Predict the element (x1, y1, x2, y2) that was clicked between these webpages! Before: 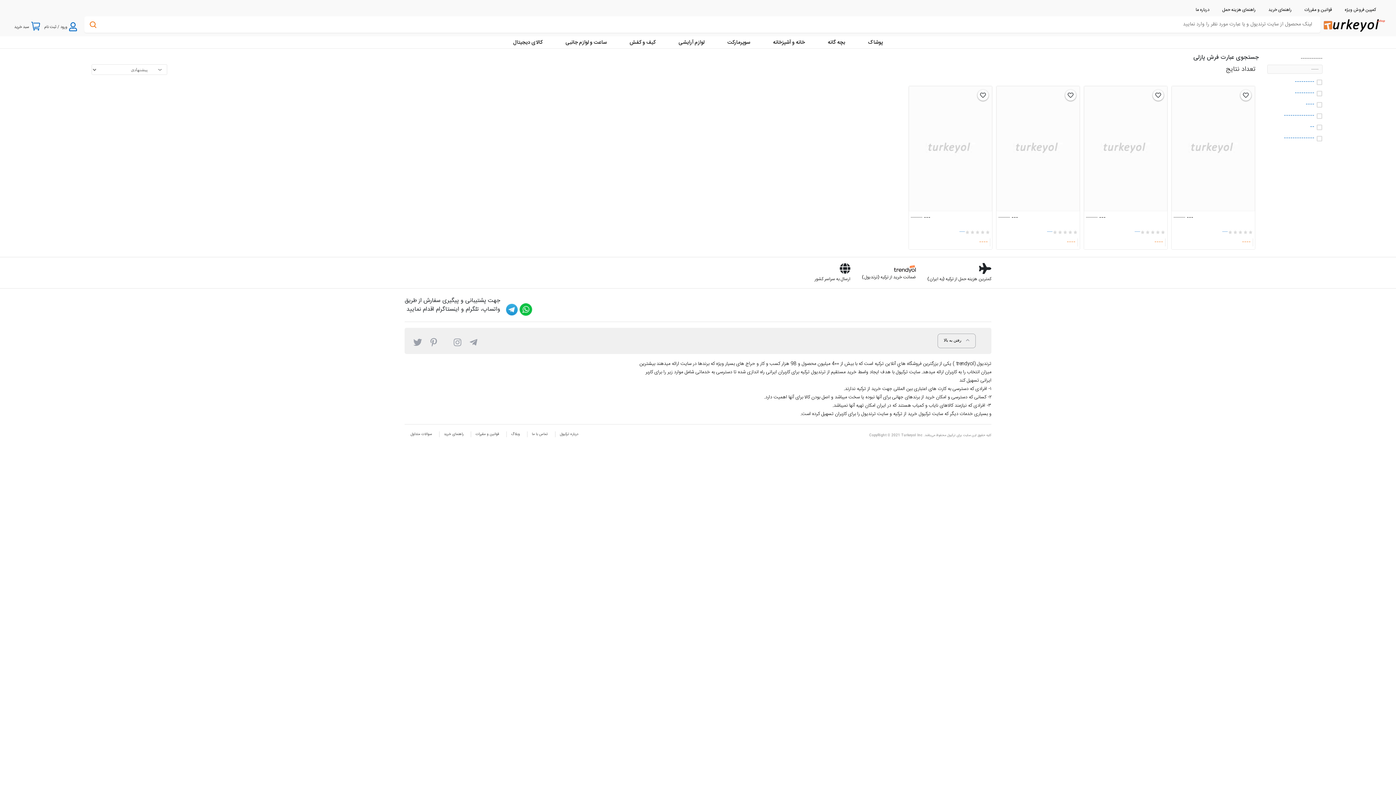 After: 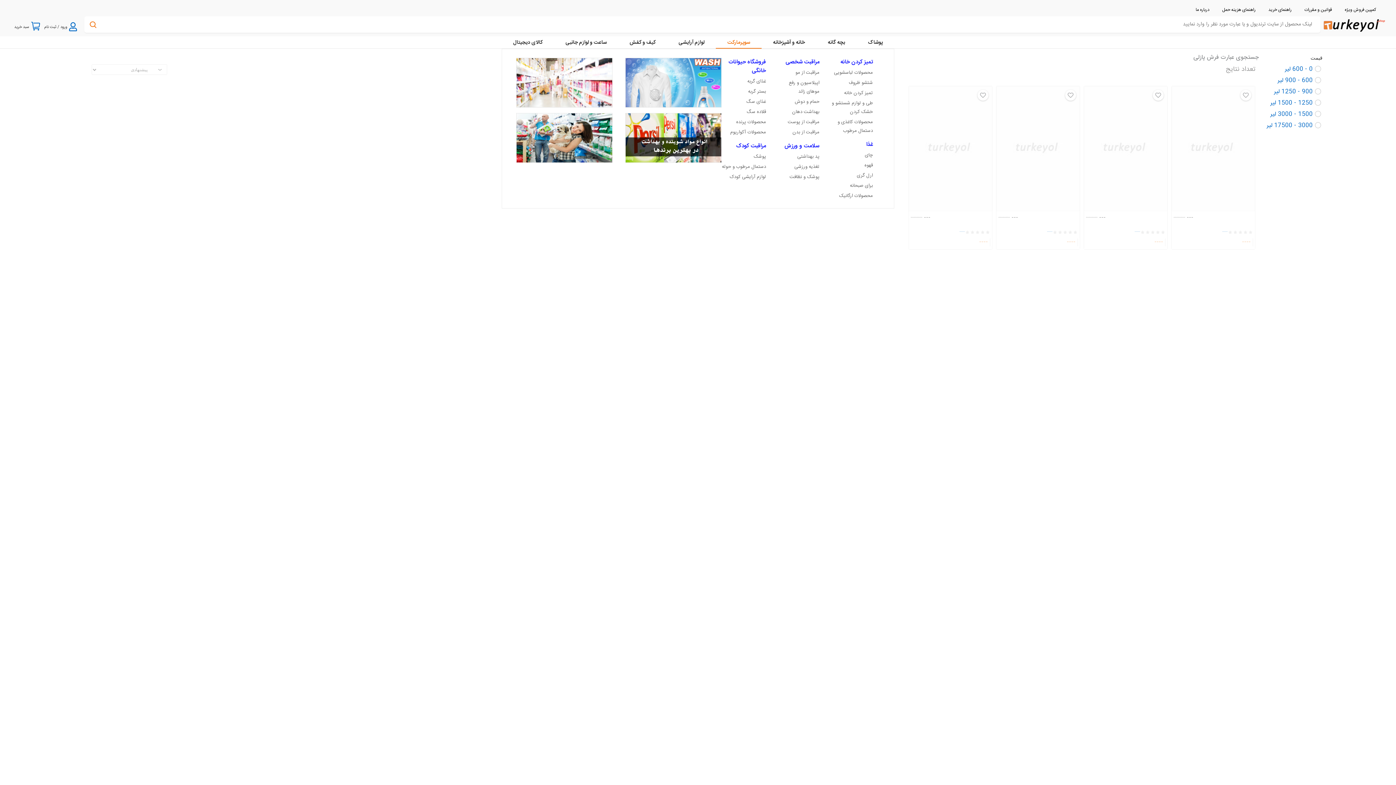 Action: label: سوپرمارکت bbox: (716, 36, 761, 48)